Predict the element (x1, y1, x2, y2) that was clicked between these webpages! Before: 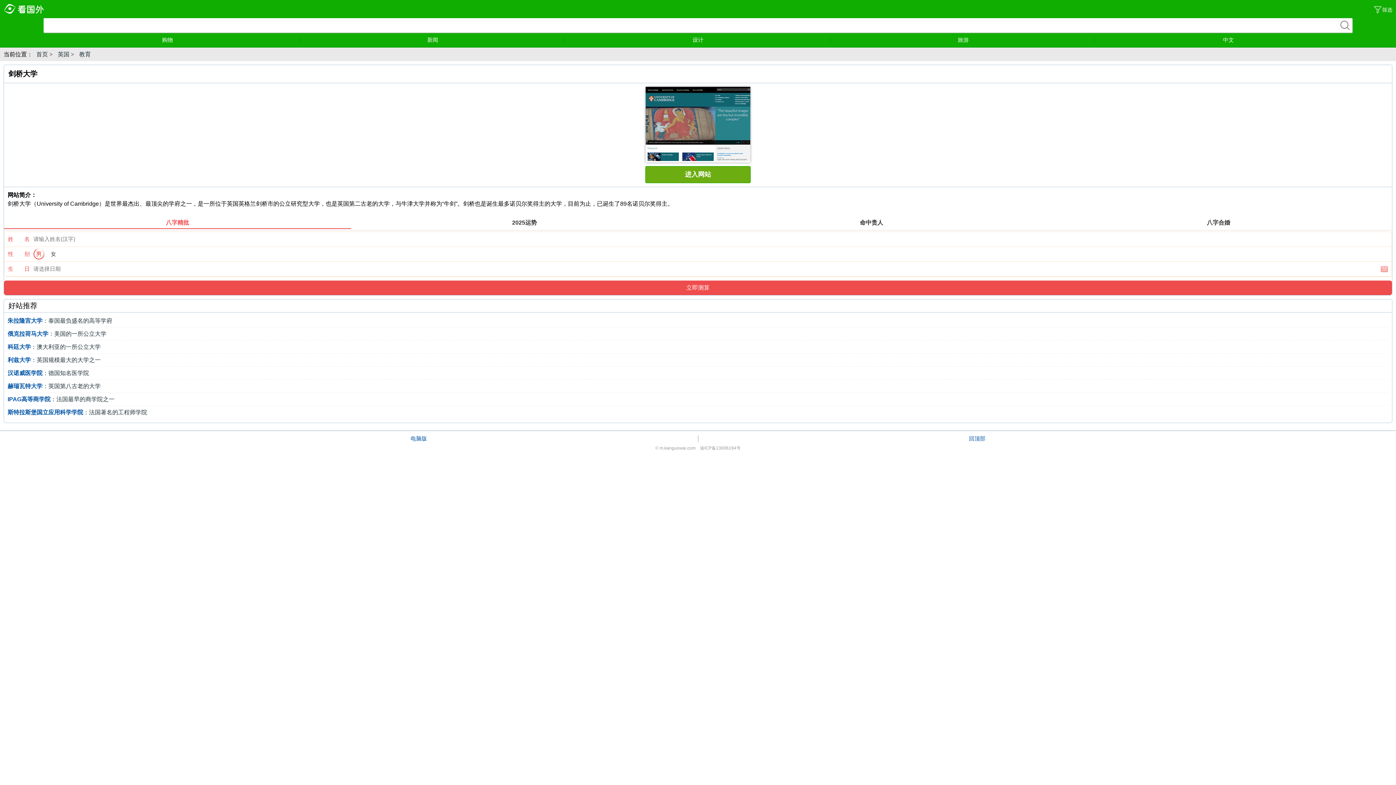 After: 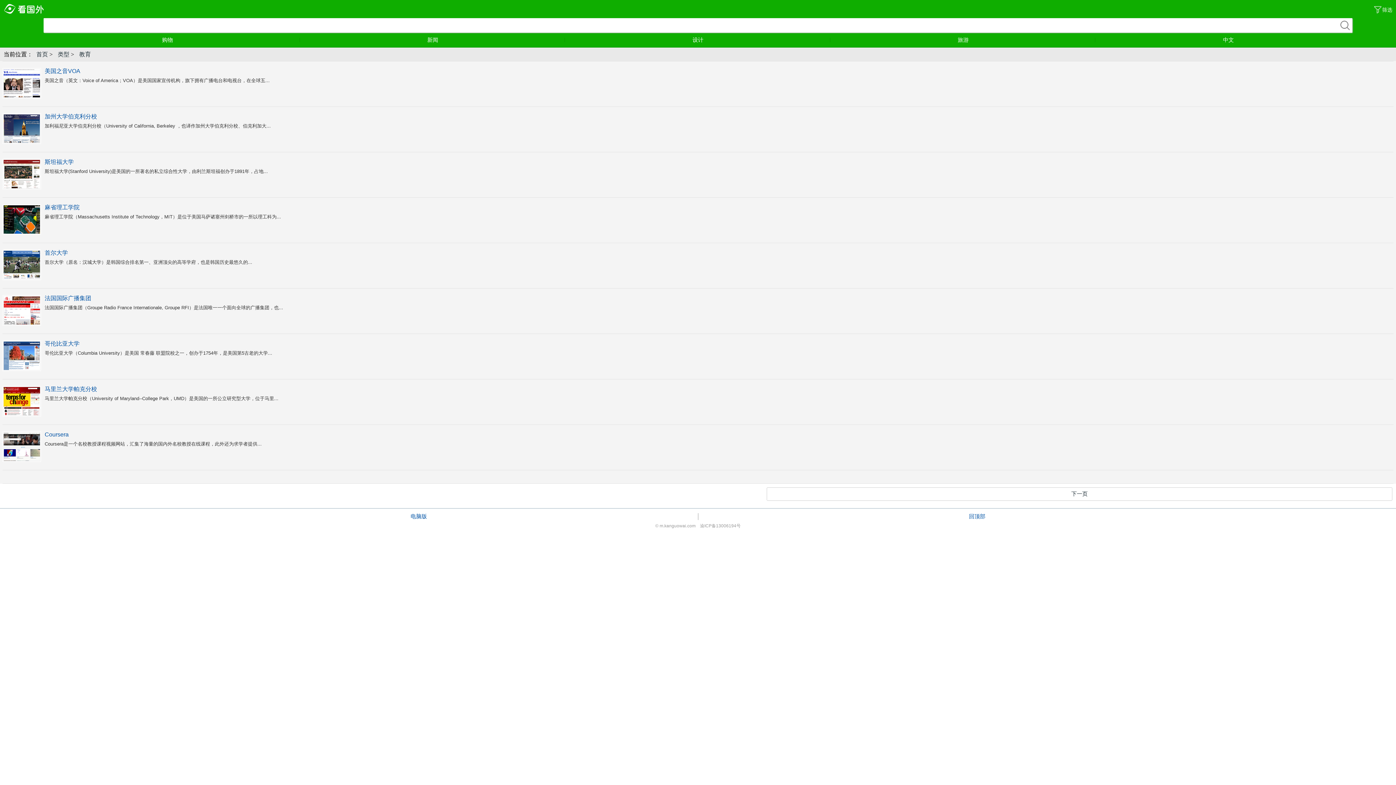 Action: label: 教育 bbox: (75, 48, 90, 61)